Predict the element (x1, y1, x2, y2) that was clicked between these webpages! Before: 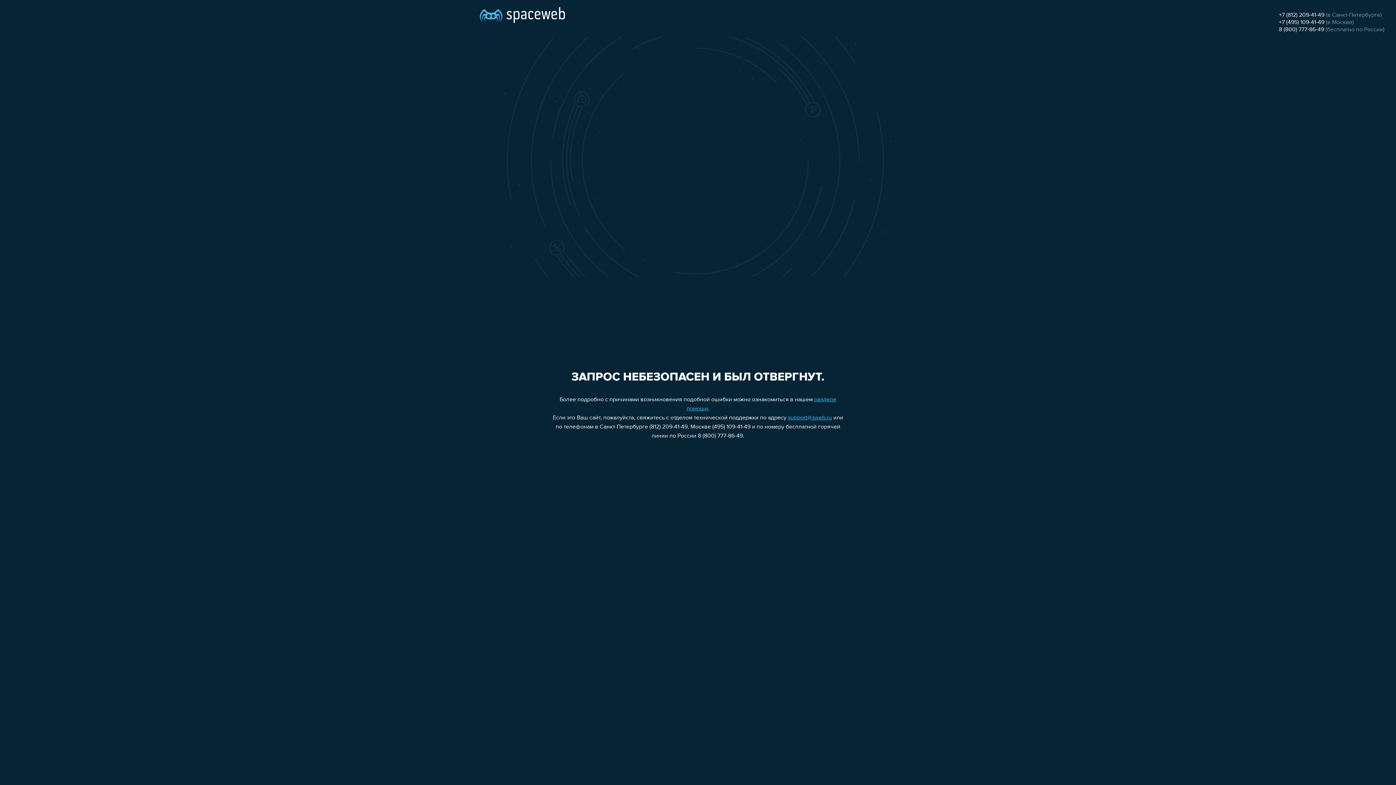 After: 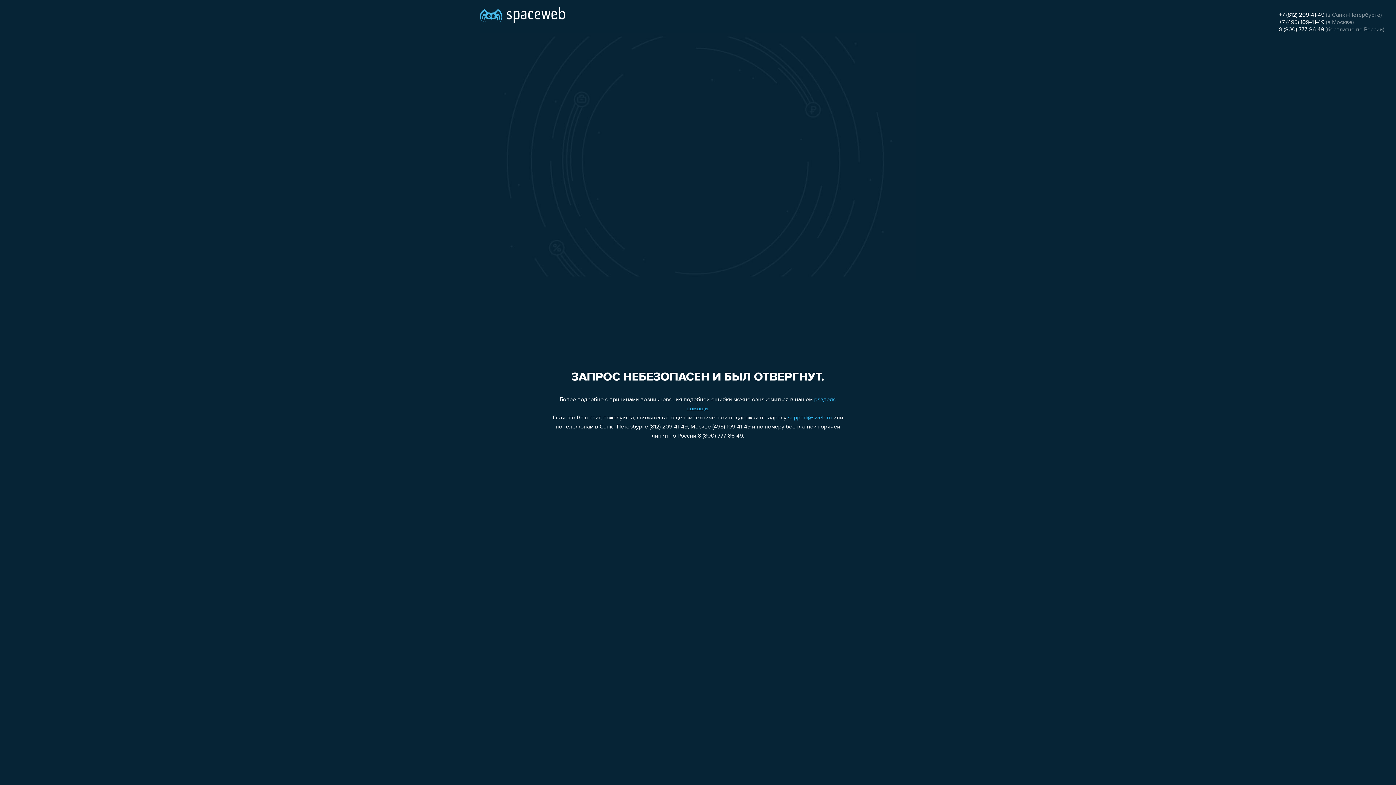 Action: bbox: (1279, 26, 1324, 32) label: 8 (800) 777-86-49